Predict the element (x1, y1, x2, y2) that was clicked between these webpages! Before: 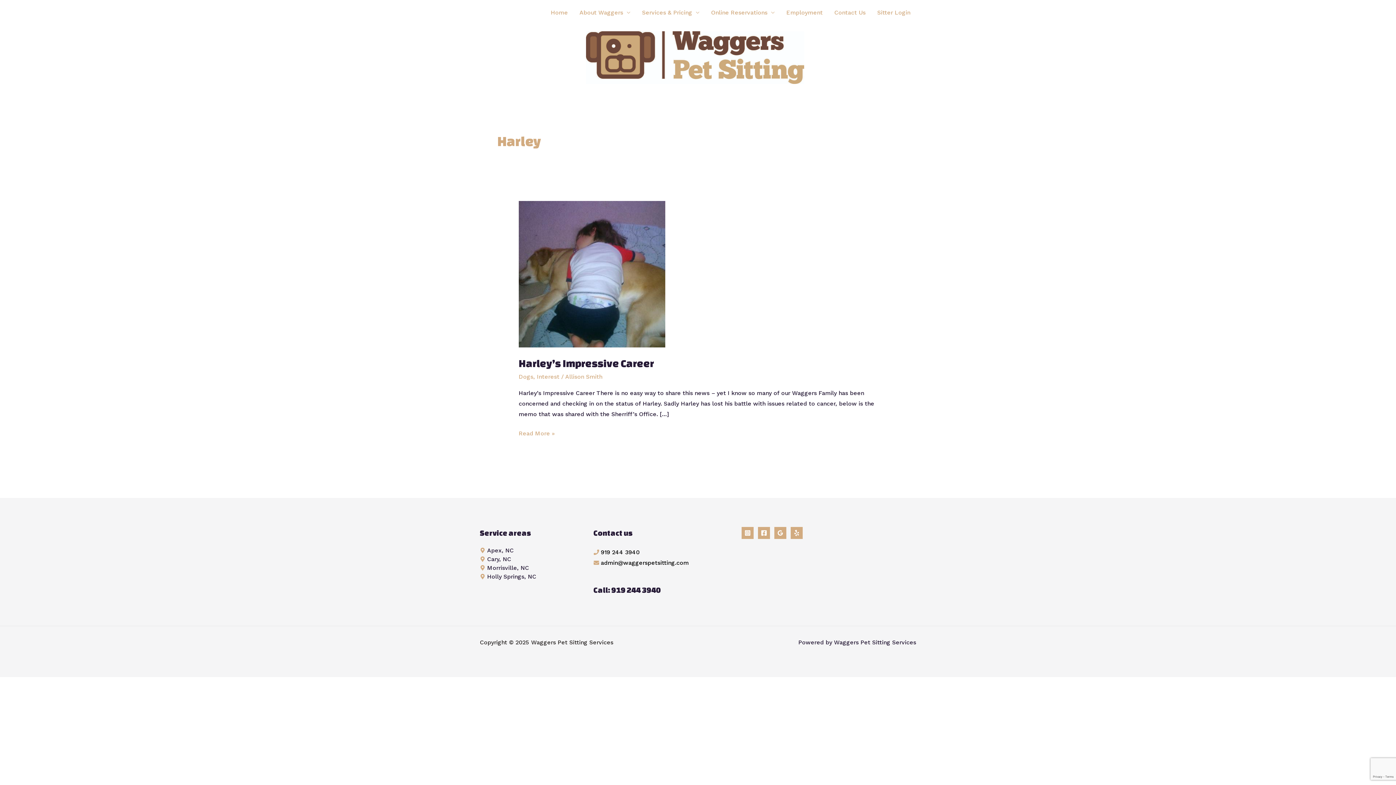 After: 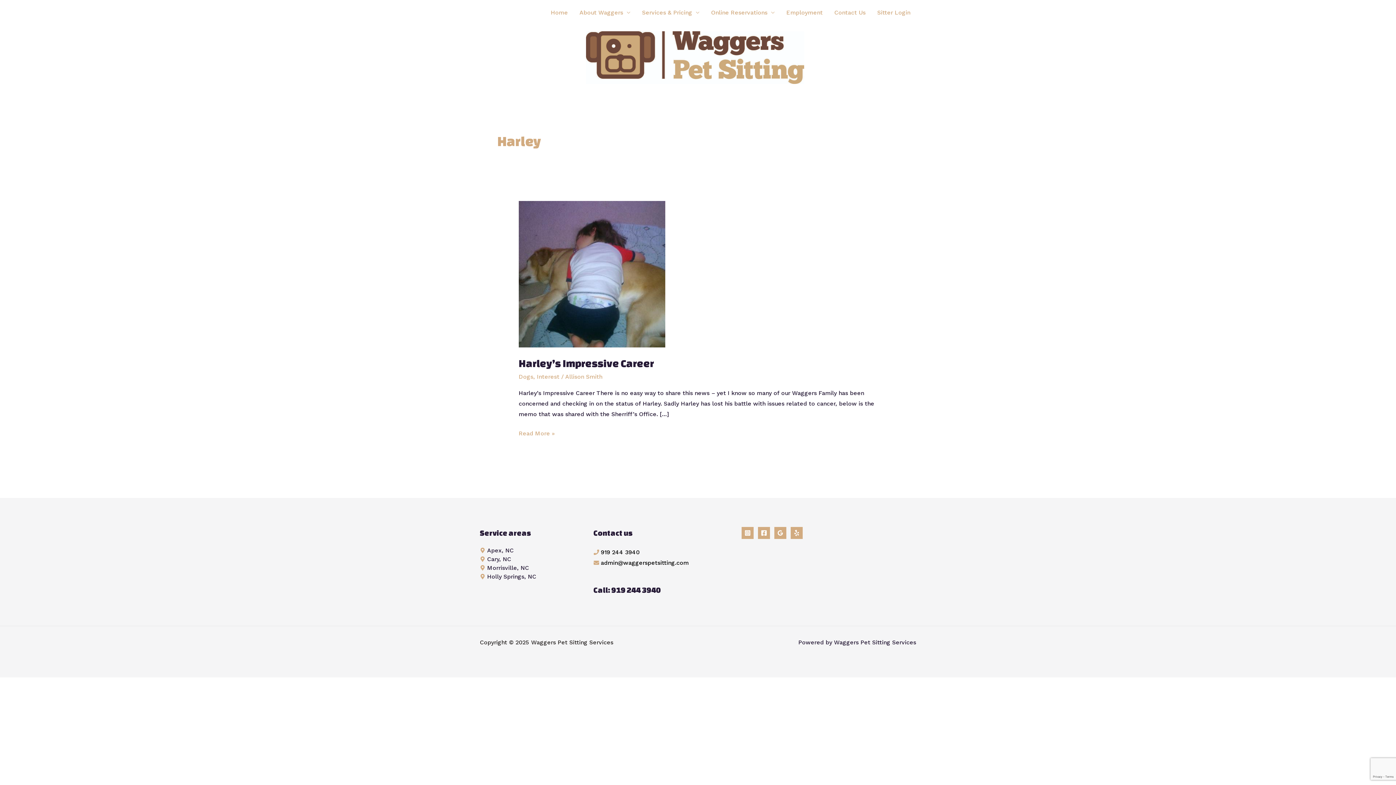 Action: label: map-marker-alt bbox: (480, 547, 513, 554)